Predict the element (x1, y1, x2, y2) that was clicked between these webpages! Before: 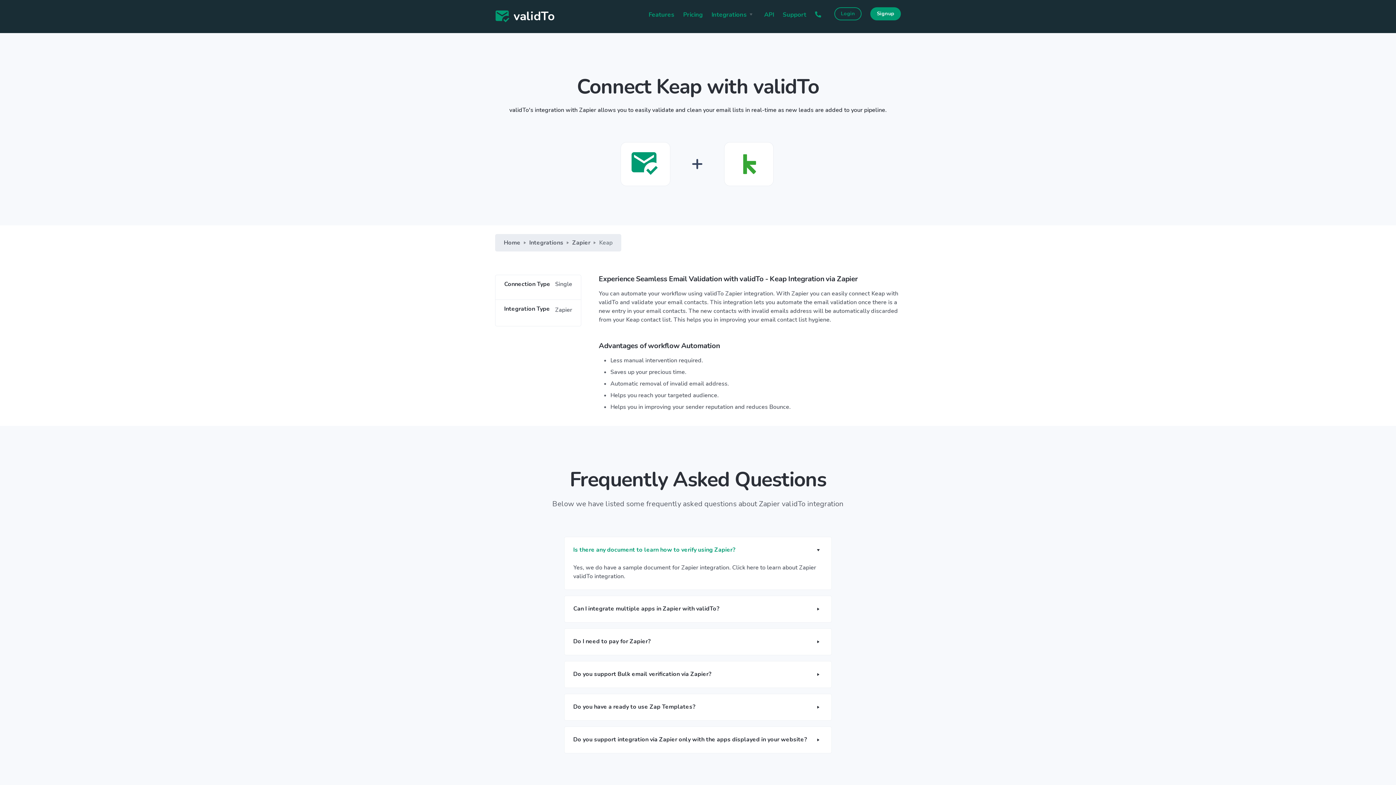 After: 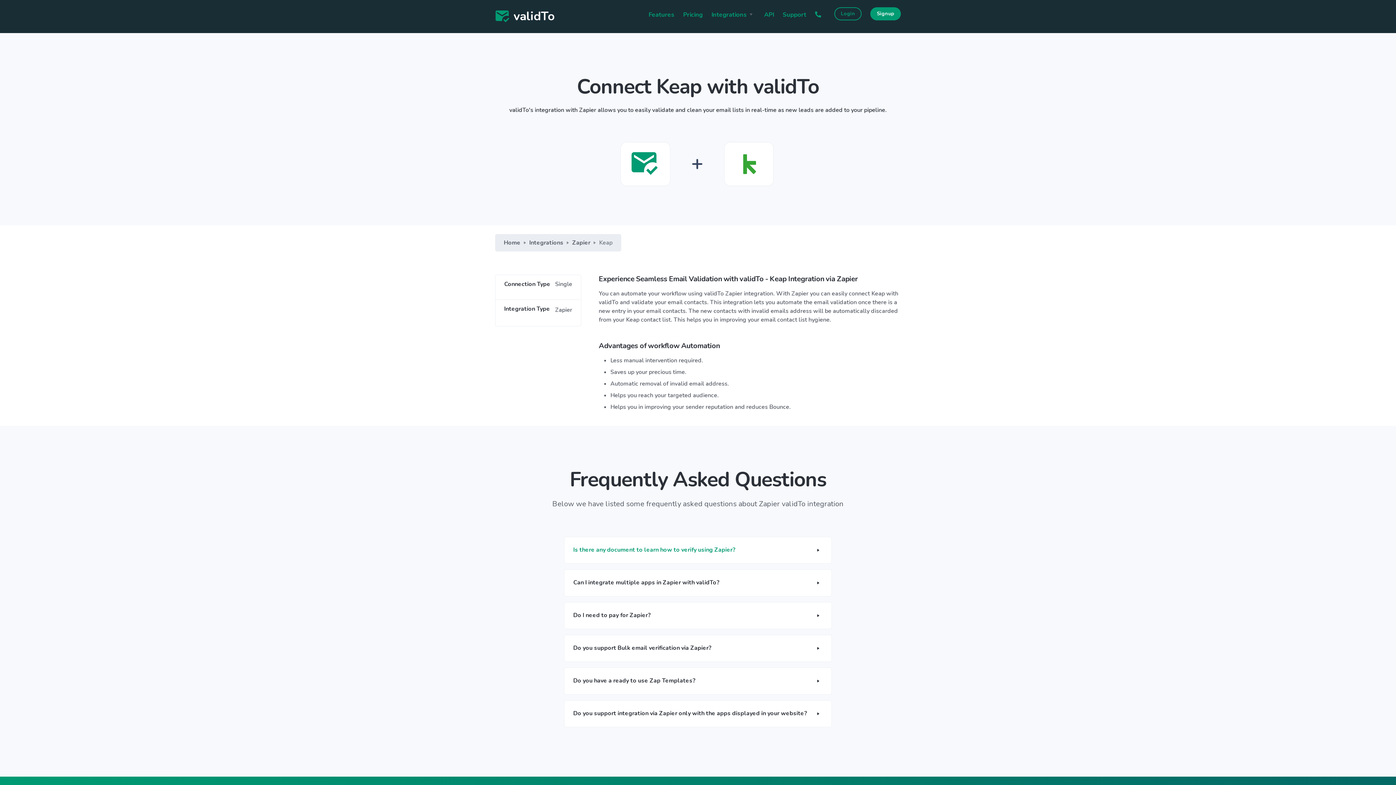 Action: bbox: (564, 537, 831, 563) label: Is there any document to learn how to verify using Zapier?